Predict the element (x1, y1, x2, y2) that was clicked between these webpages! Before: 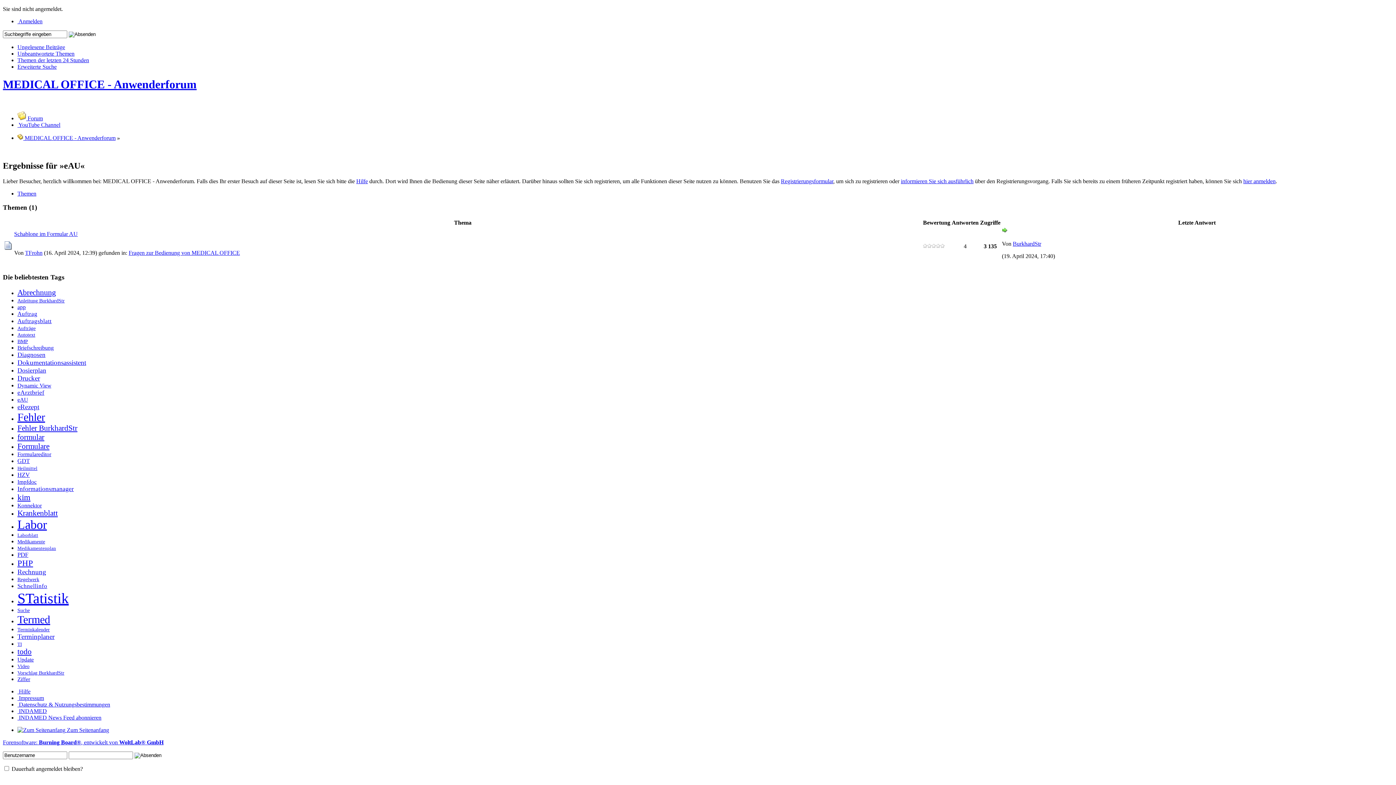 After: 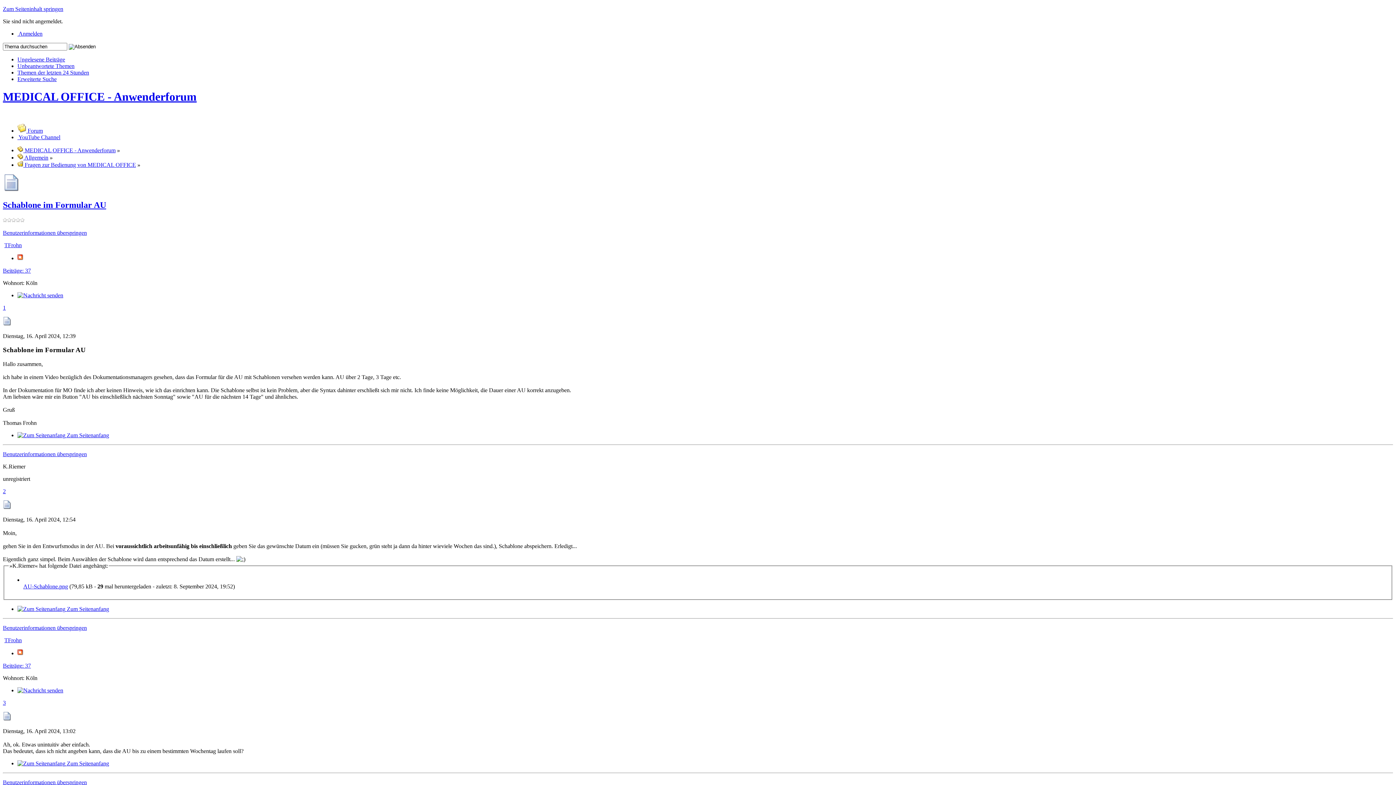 Action: bbox: (14, 230, 77, 237) label: Schablone im Formular AU